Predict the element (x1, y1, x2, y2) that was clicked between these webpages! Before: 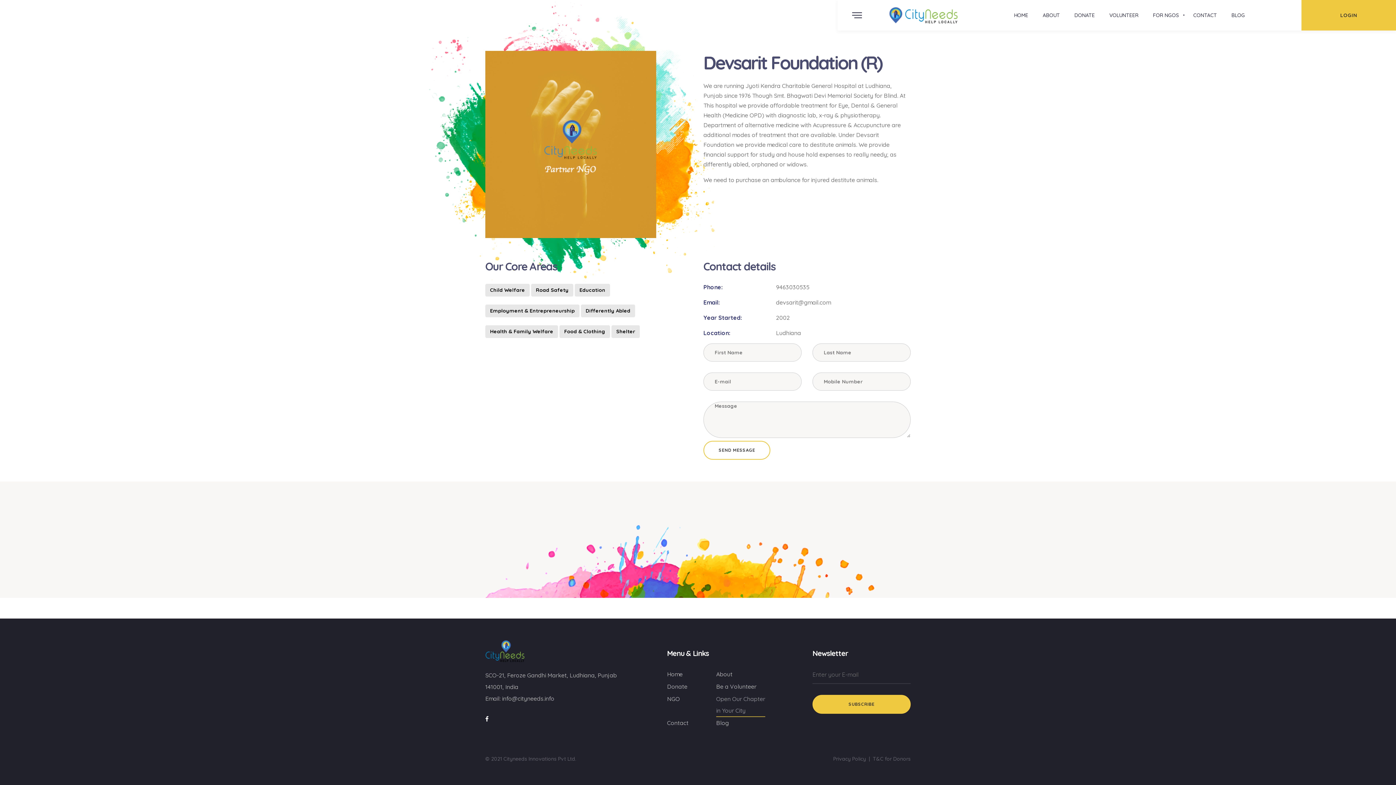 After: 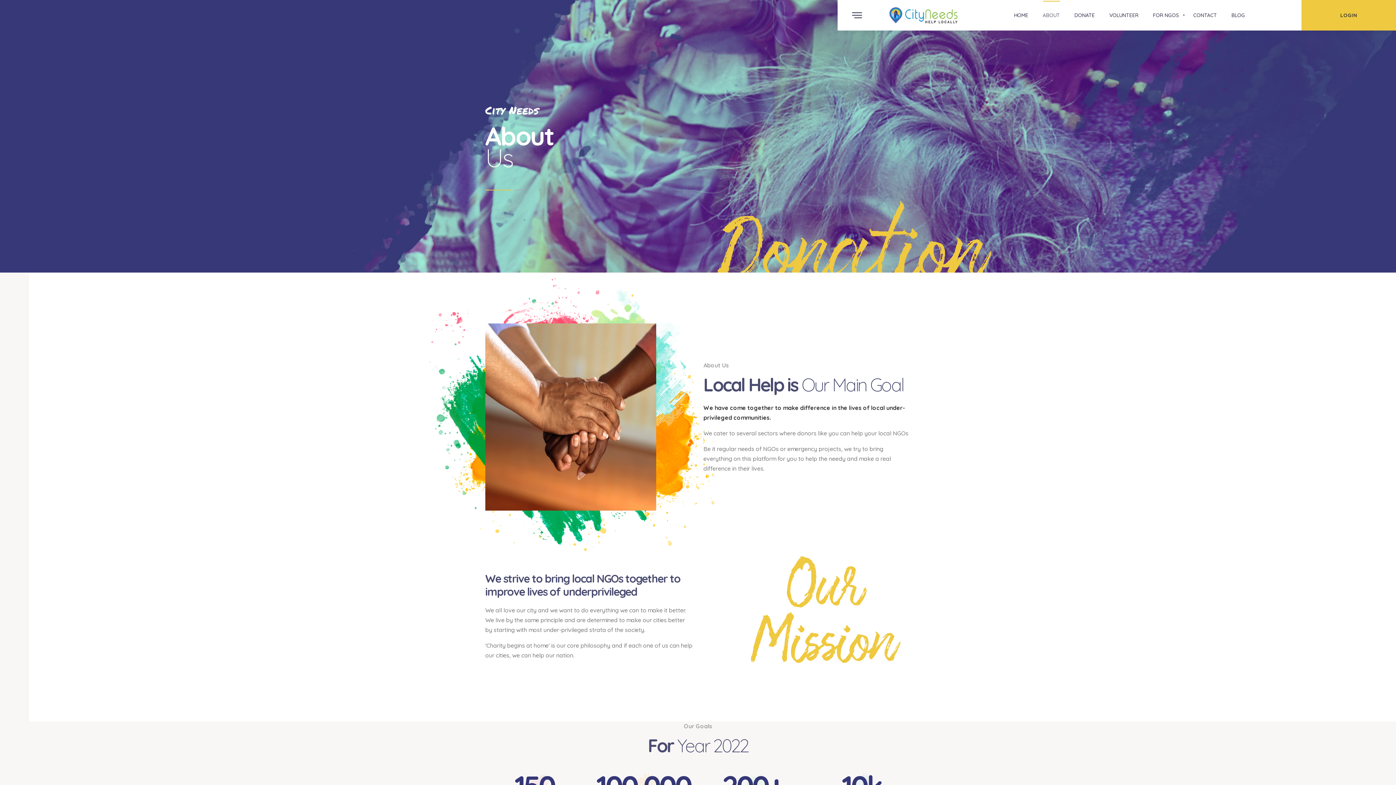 Action: label: About bbox: (716, 668, 732, 681)